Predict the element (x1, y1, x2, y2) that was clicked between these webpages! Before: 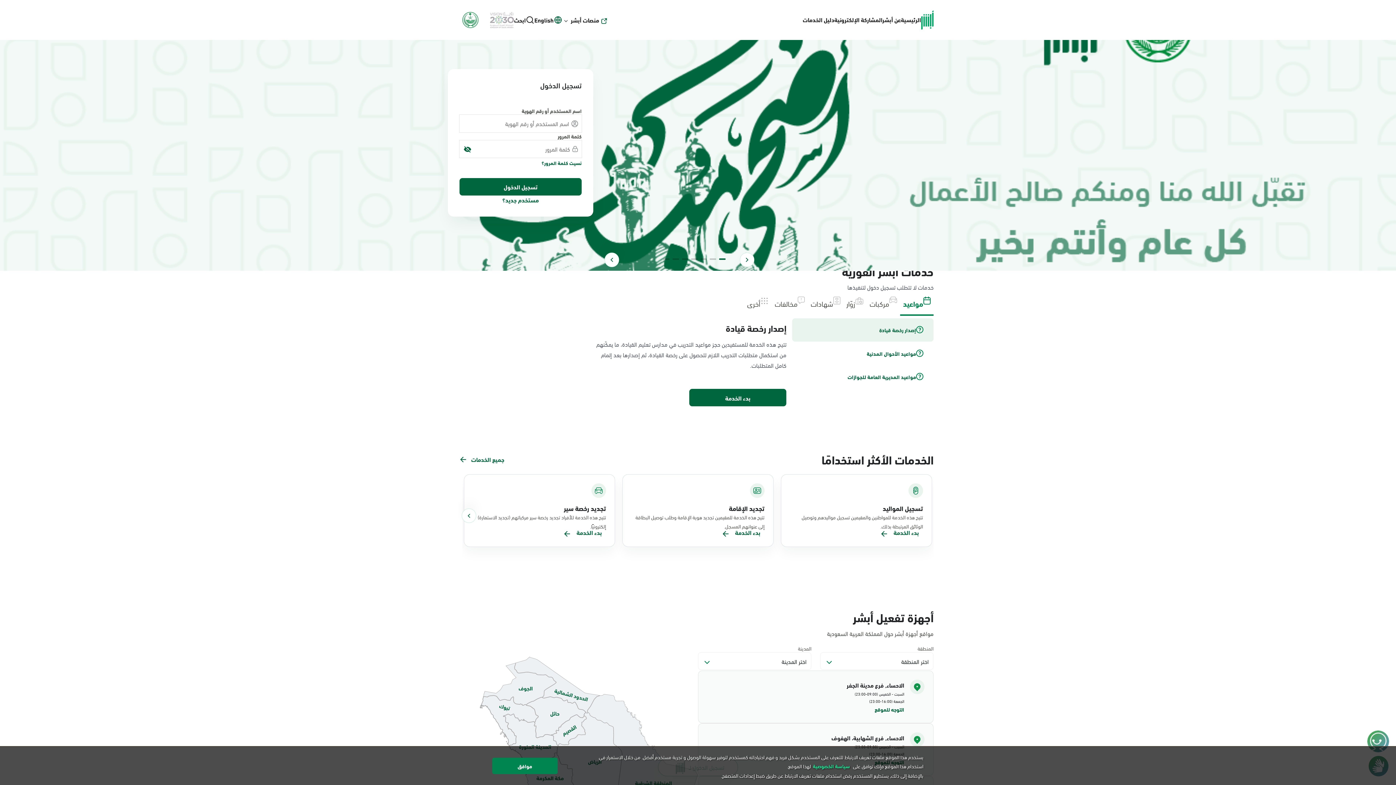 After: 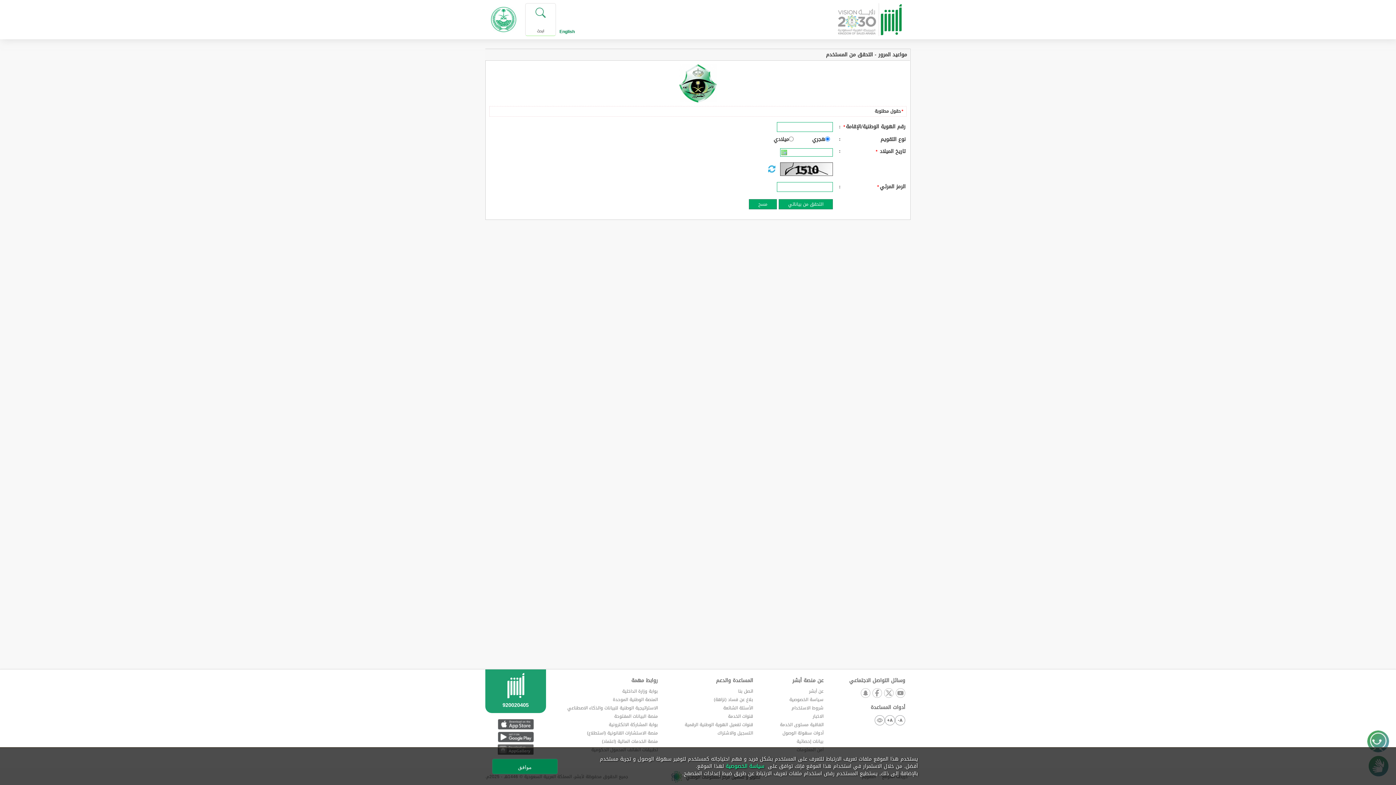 Action: label: بدء الخدمة bbox: (689, 389, 786, 406)